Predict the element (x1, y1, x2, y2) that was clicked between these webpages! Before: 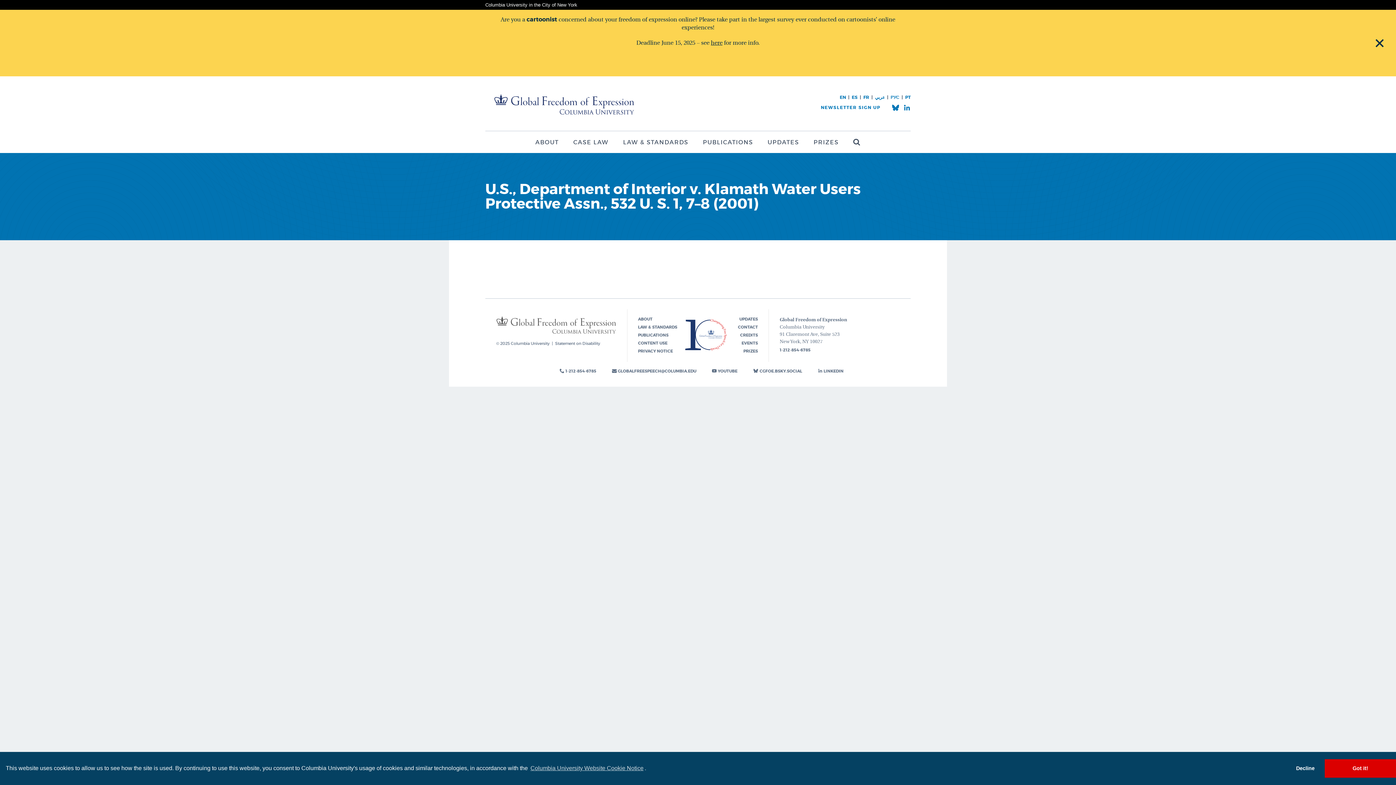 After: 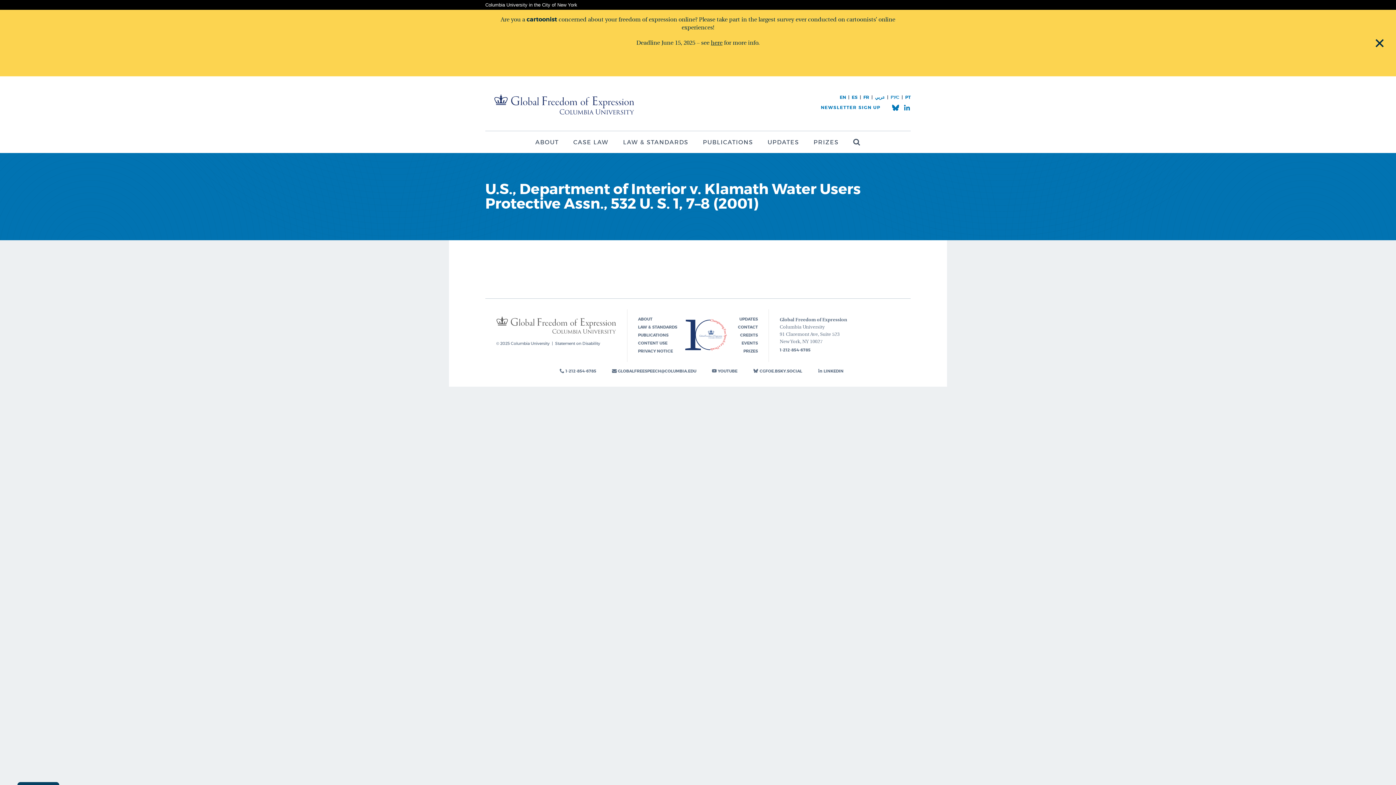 Action: label: deny cookies bbox: (1286, 759, 1325, 778)